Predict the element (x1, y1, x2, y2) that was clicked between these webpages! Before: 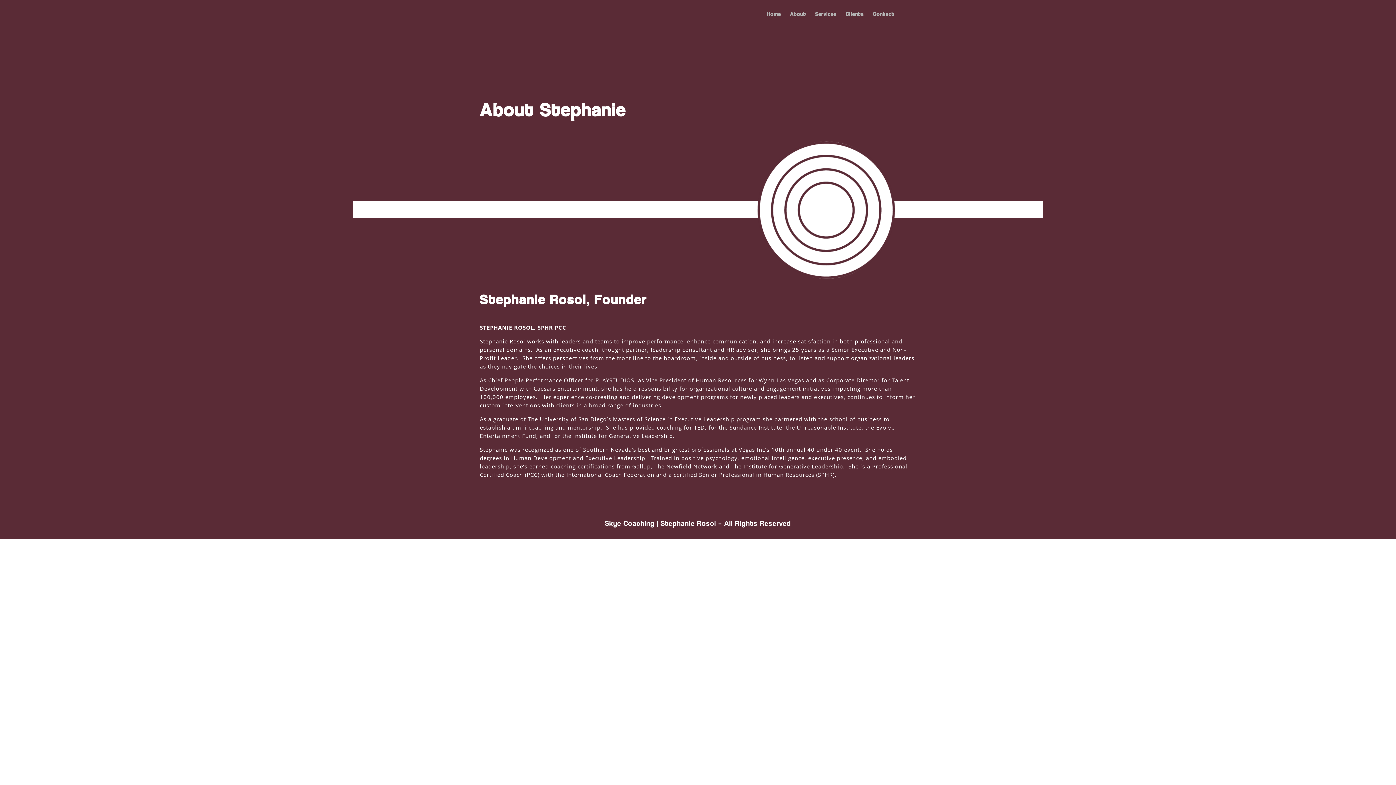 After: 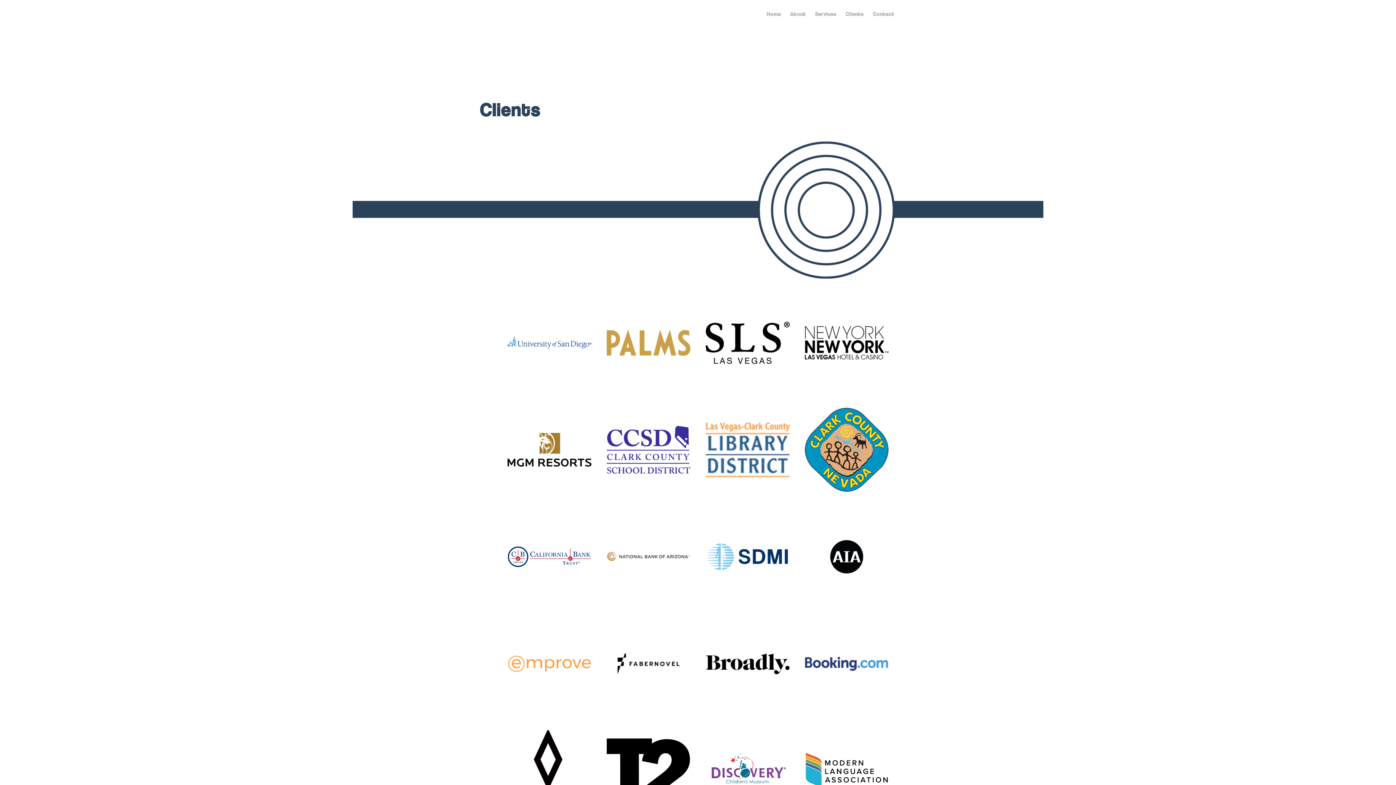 Action: label: Clients bbox: (845, 12, 864, 29)